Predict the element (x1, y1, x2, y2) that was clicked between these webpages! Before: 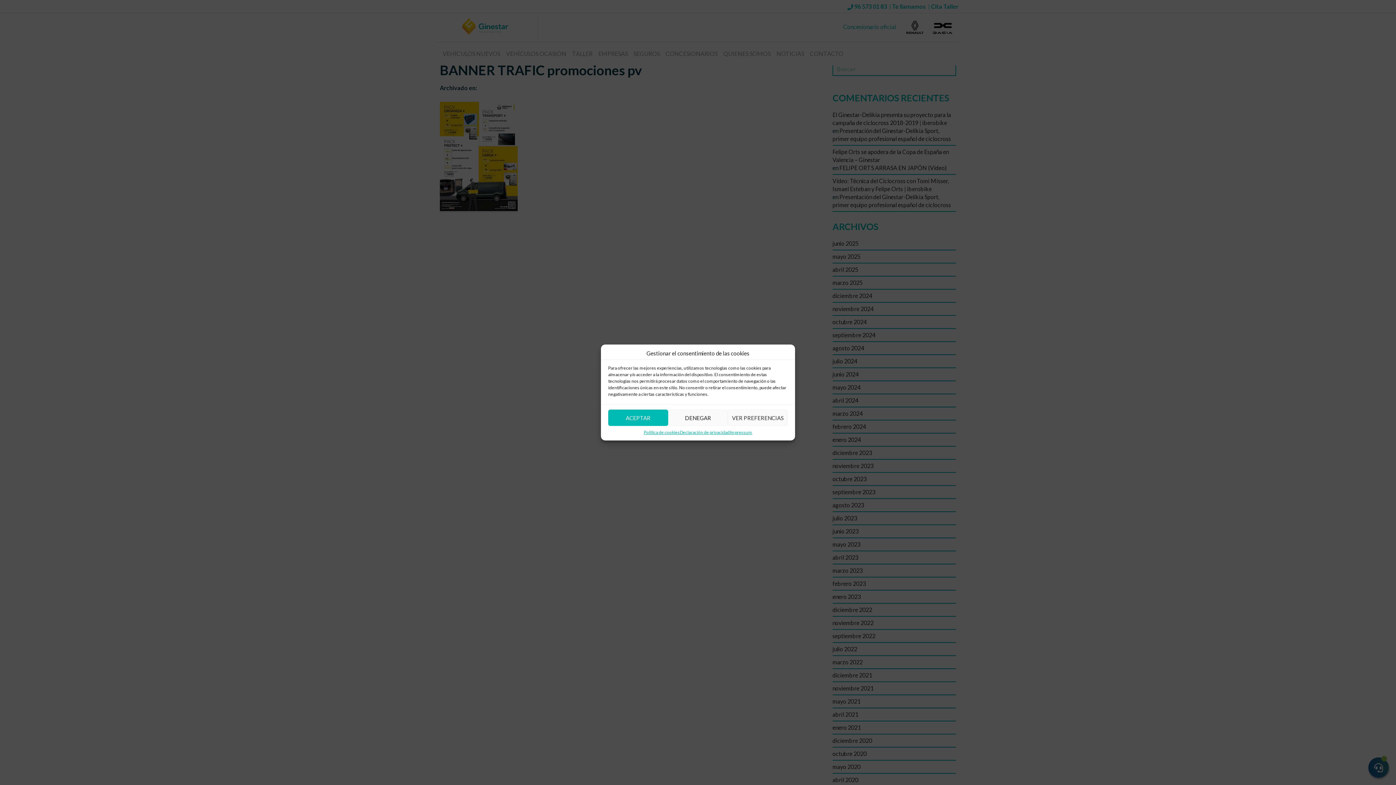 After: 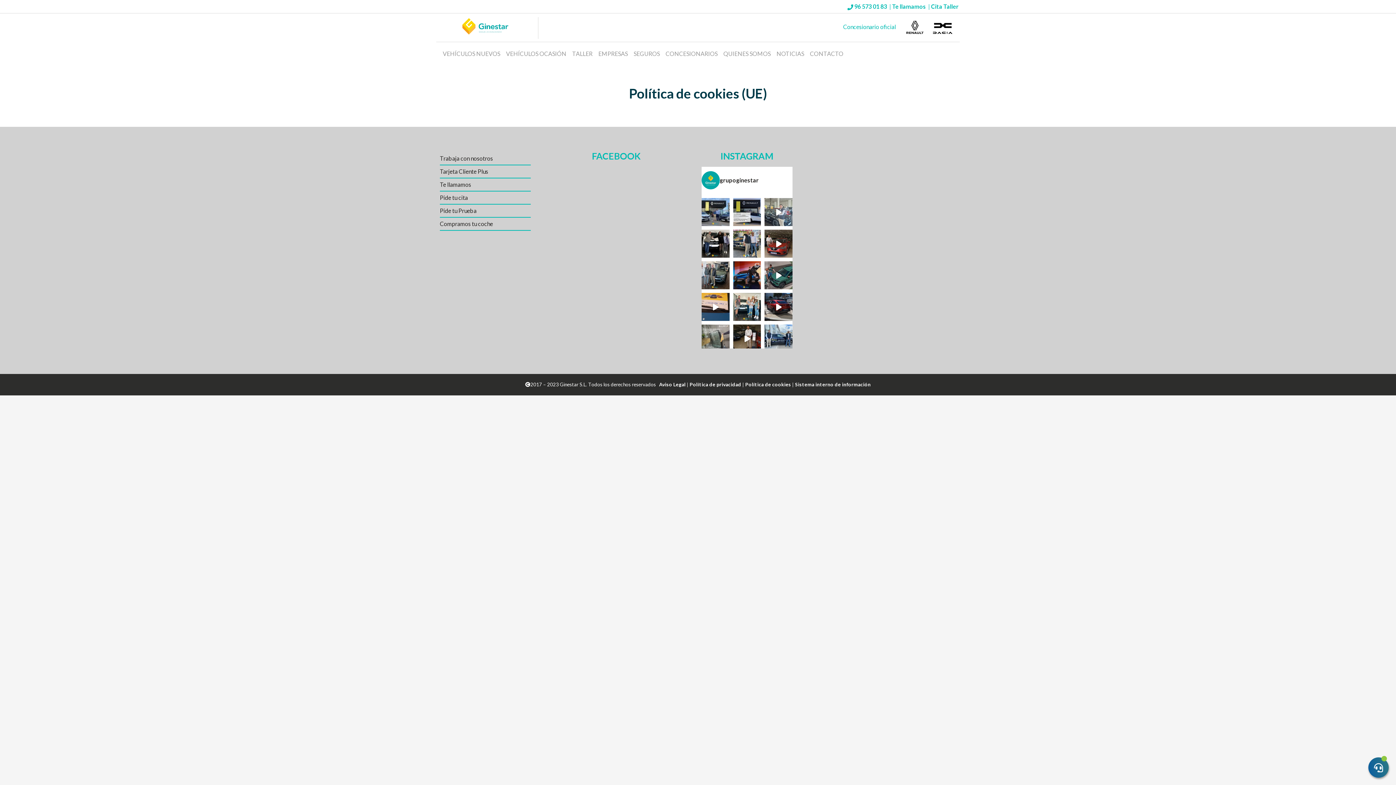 Action: bbox: (643, 429, 679, 435) label: Política de cookies